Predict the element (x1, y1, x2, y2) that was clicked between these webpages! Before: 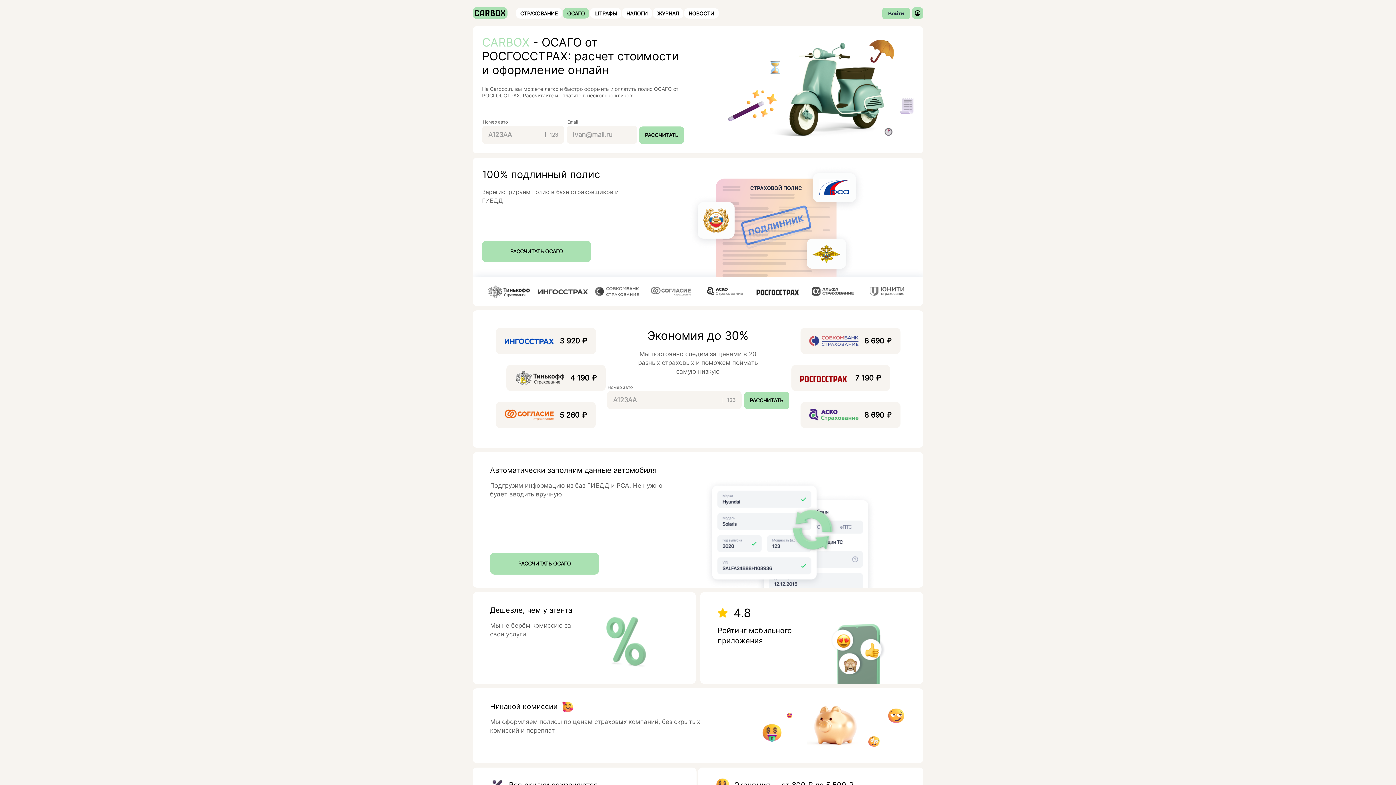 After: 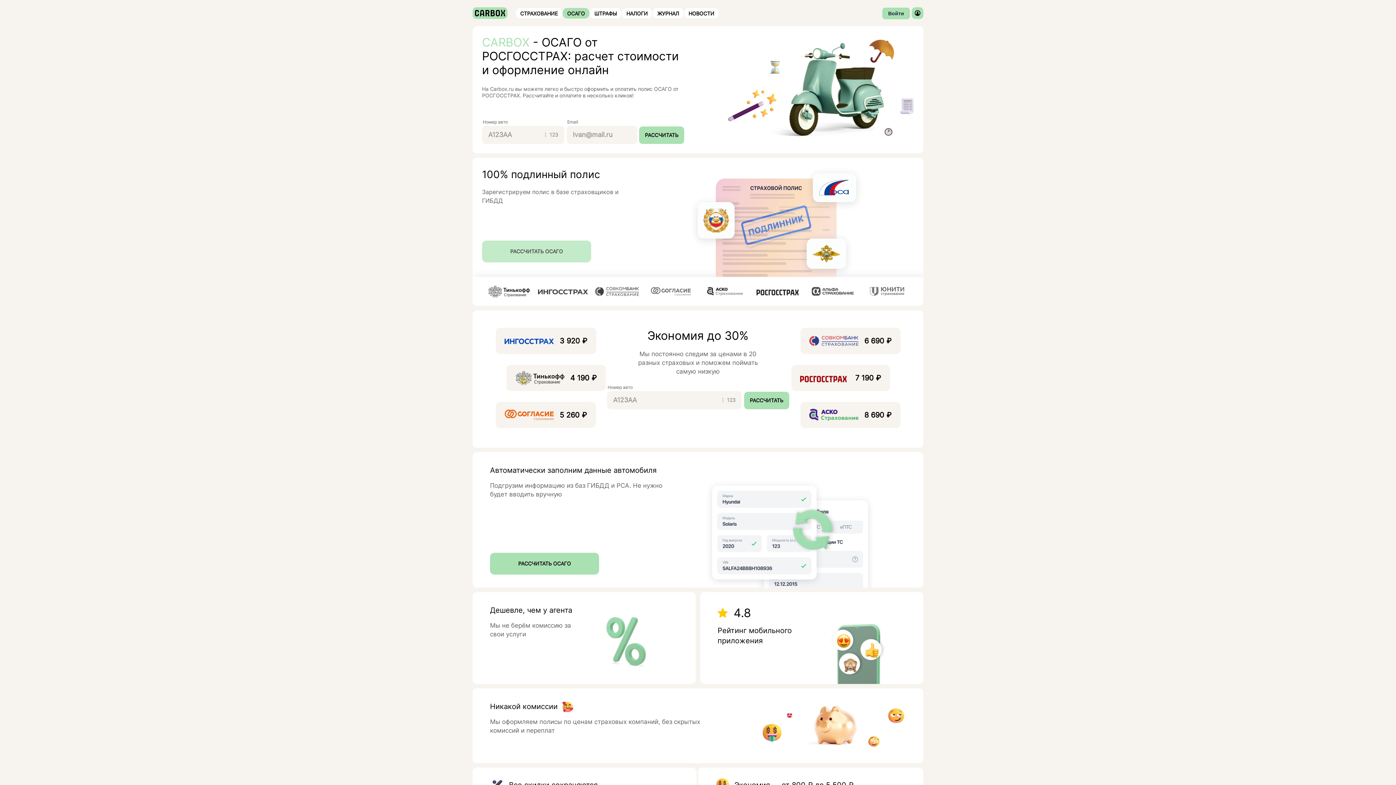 Action: bbox: (482, 240, 591, 262) label: РАССЧИТАТЬ ОСАГО